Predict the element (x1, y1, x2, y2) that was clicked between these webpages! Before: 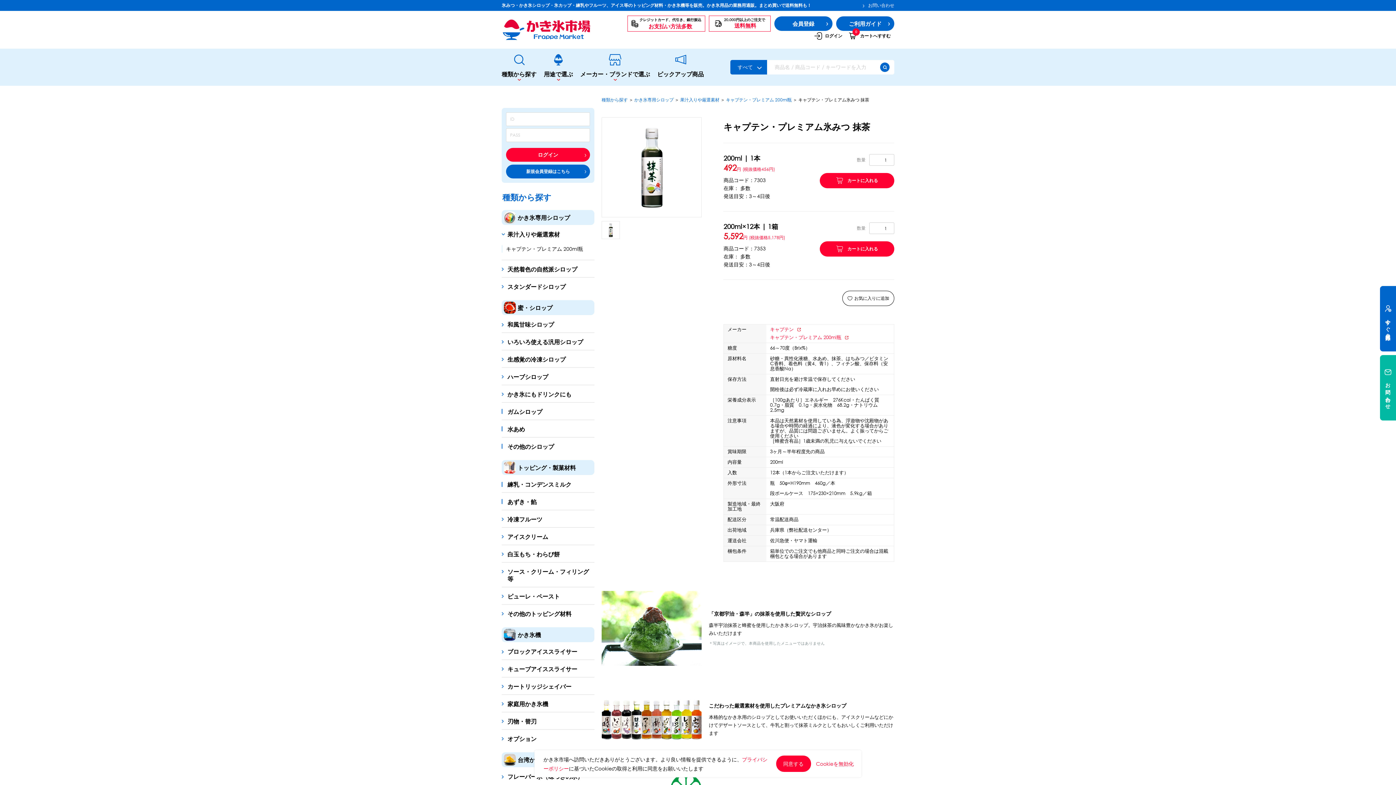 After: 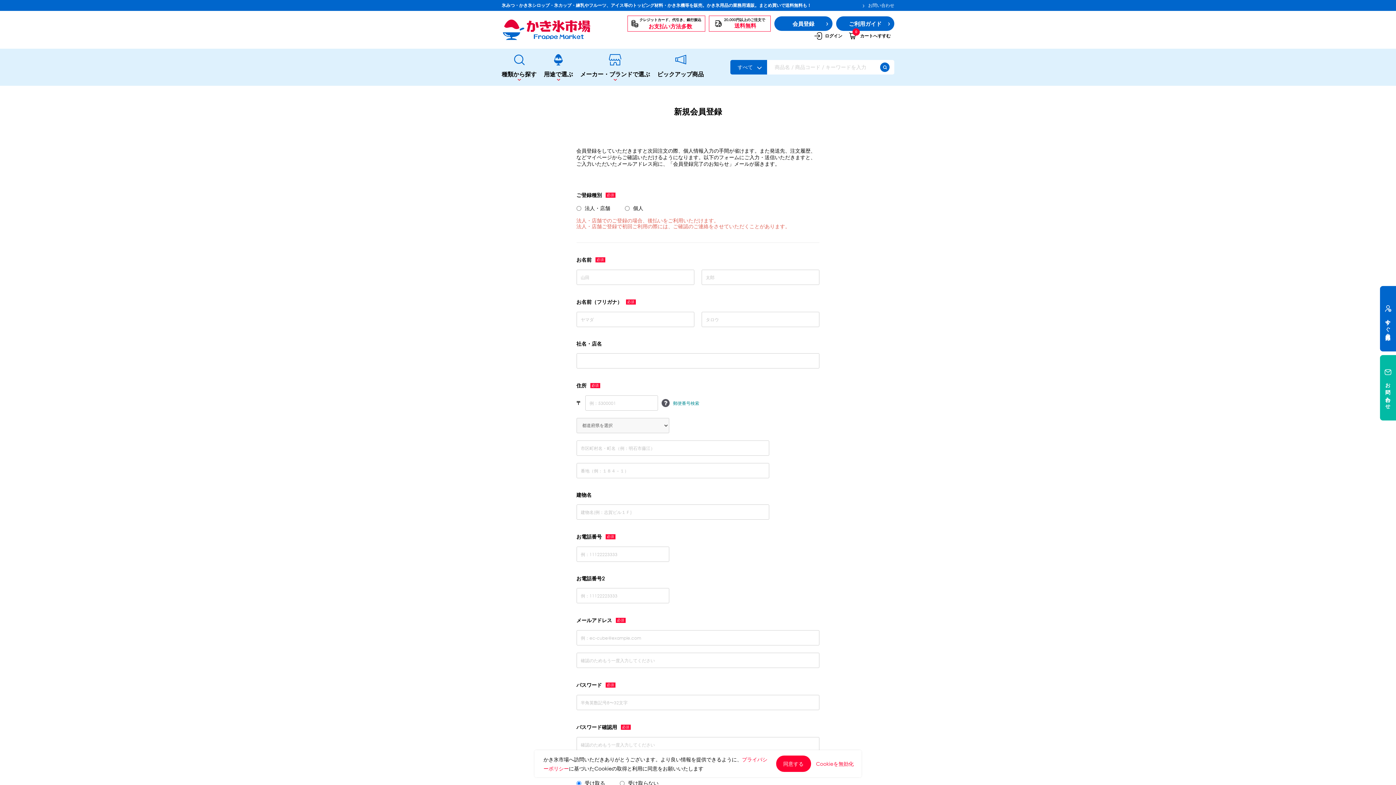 Action: label: 新規会員登録はこちら bbox: (506, 164, 590, 178)